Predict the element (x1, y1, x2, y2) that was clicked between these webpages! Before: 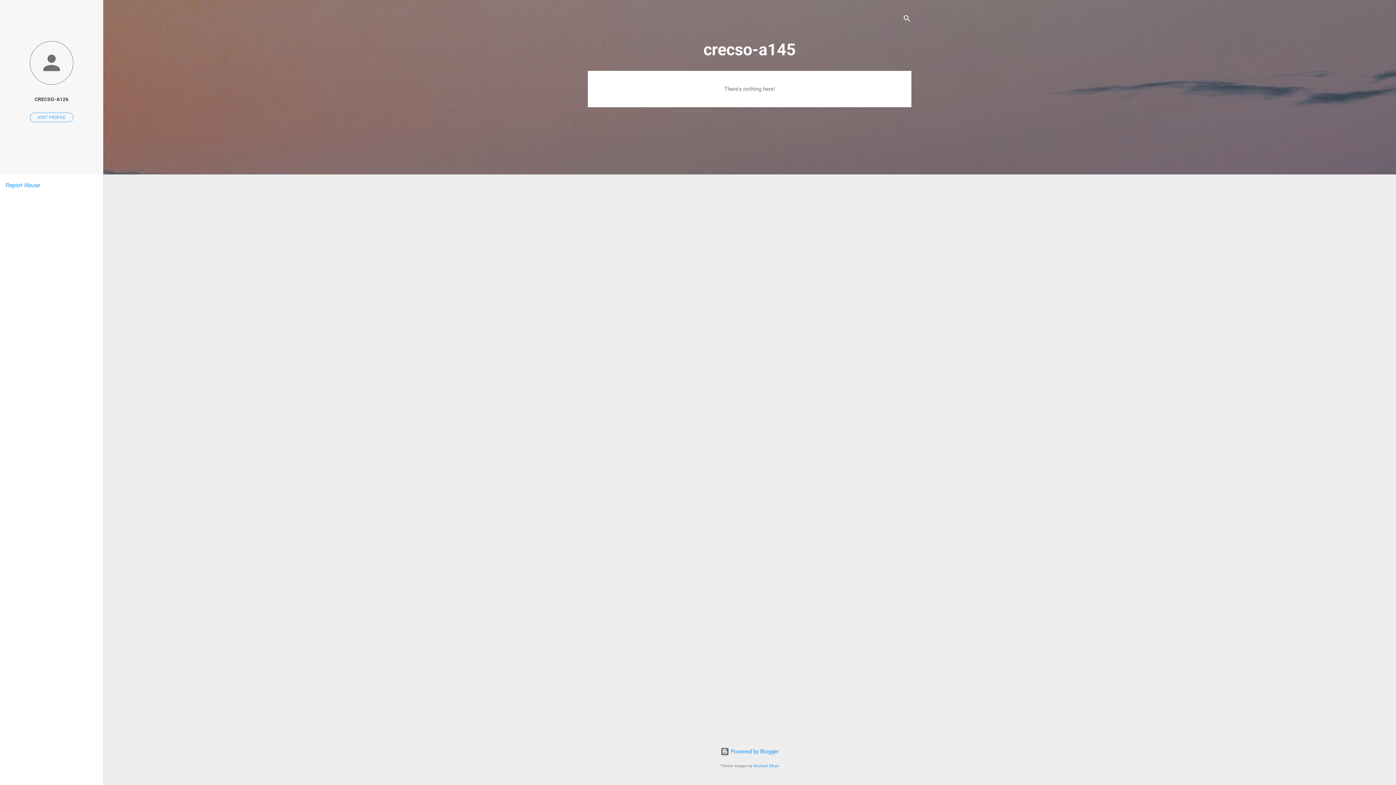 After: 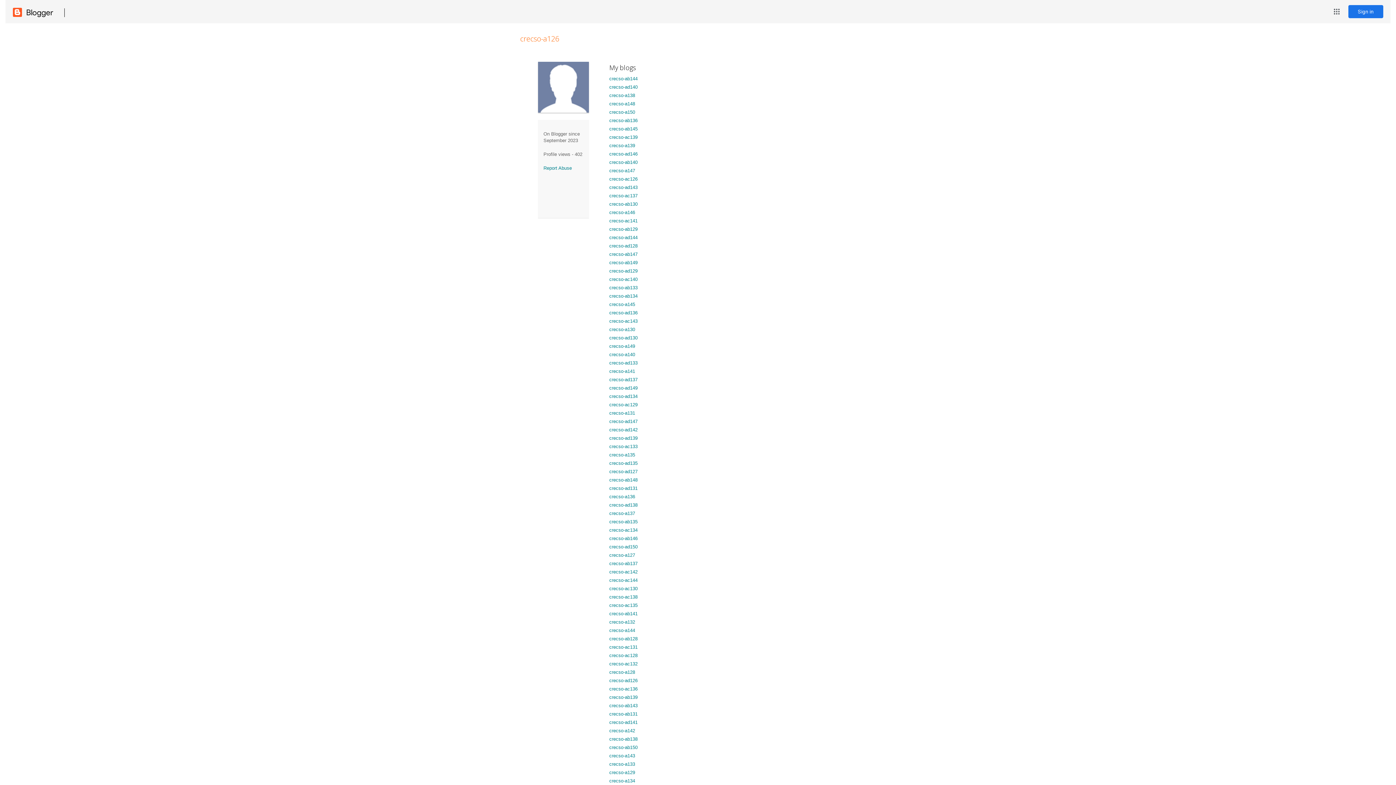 Action: bbox: (0, 40, 103, 86)